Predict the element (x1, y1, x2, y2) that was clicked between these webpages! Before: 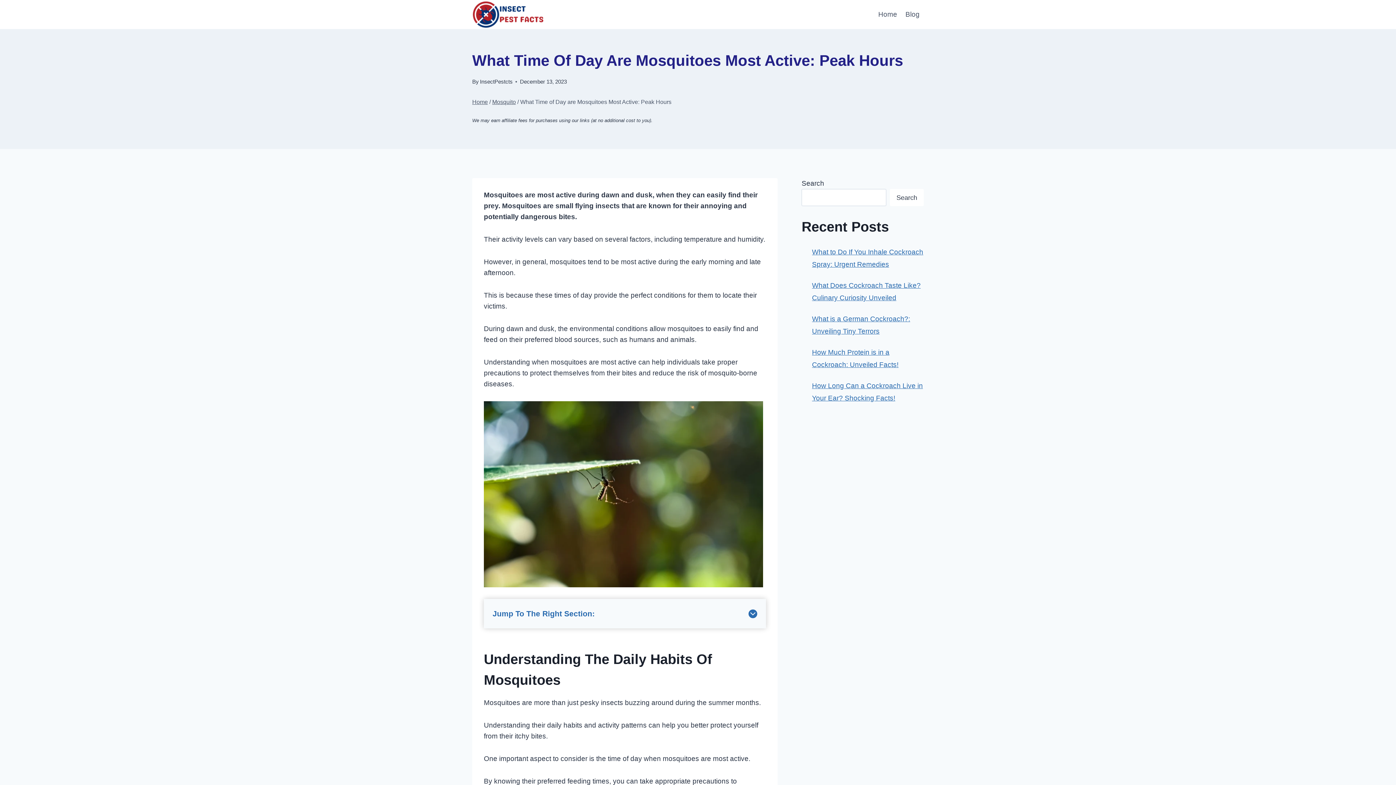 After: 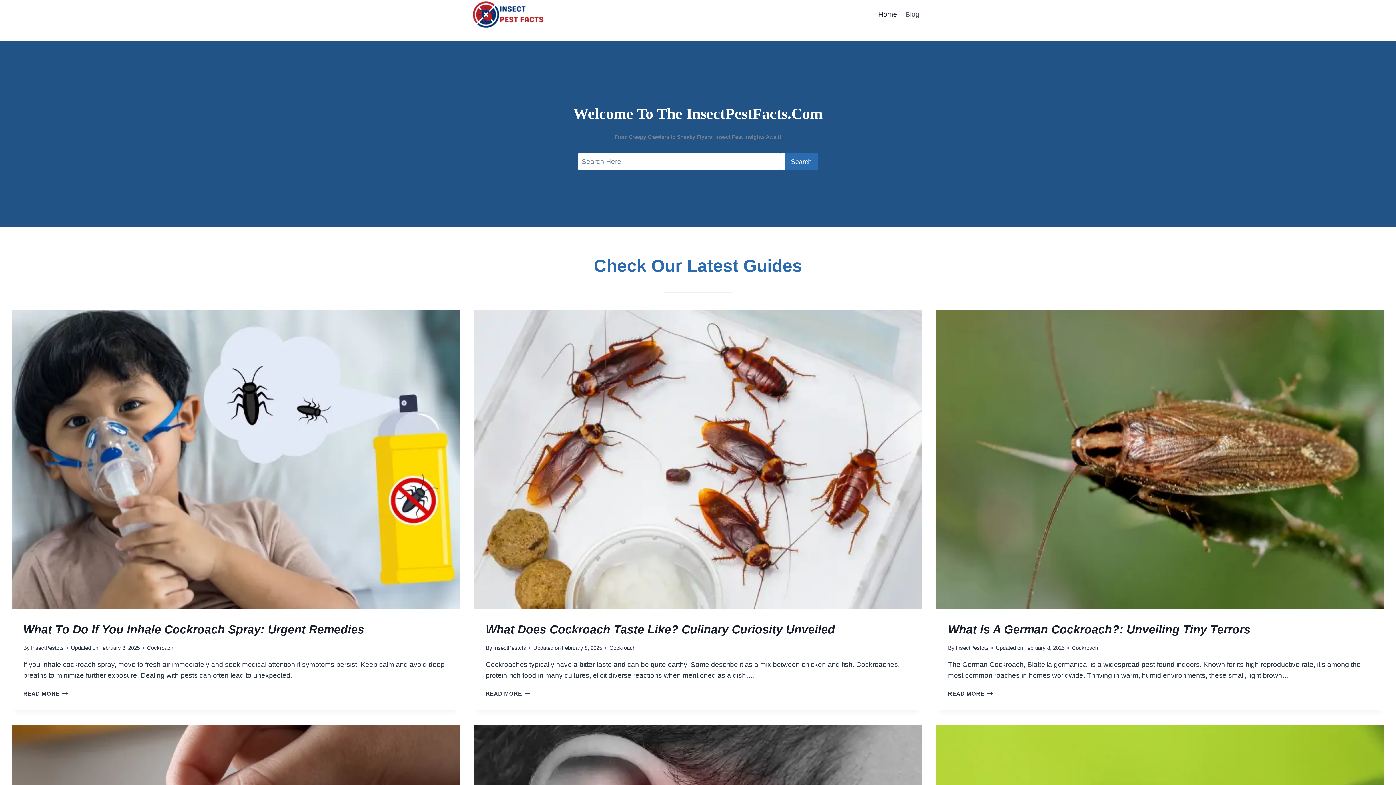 Action: label: Blog bbox: (901, 4, 924, 24)